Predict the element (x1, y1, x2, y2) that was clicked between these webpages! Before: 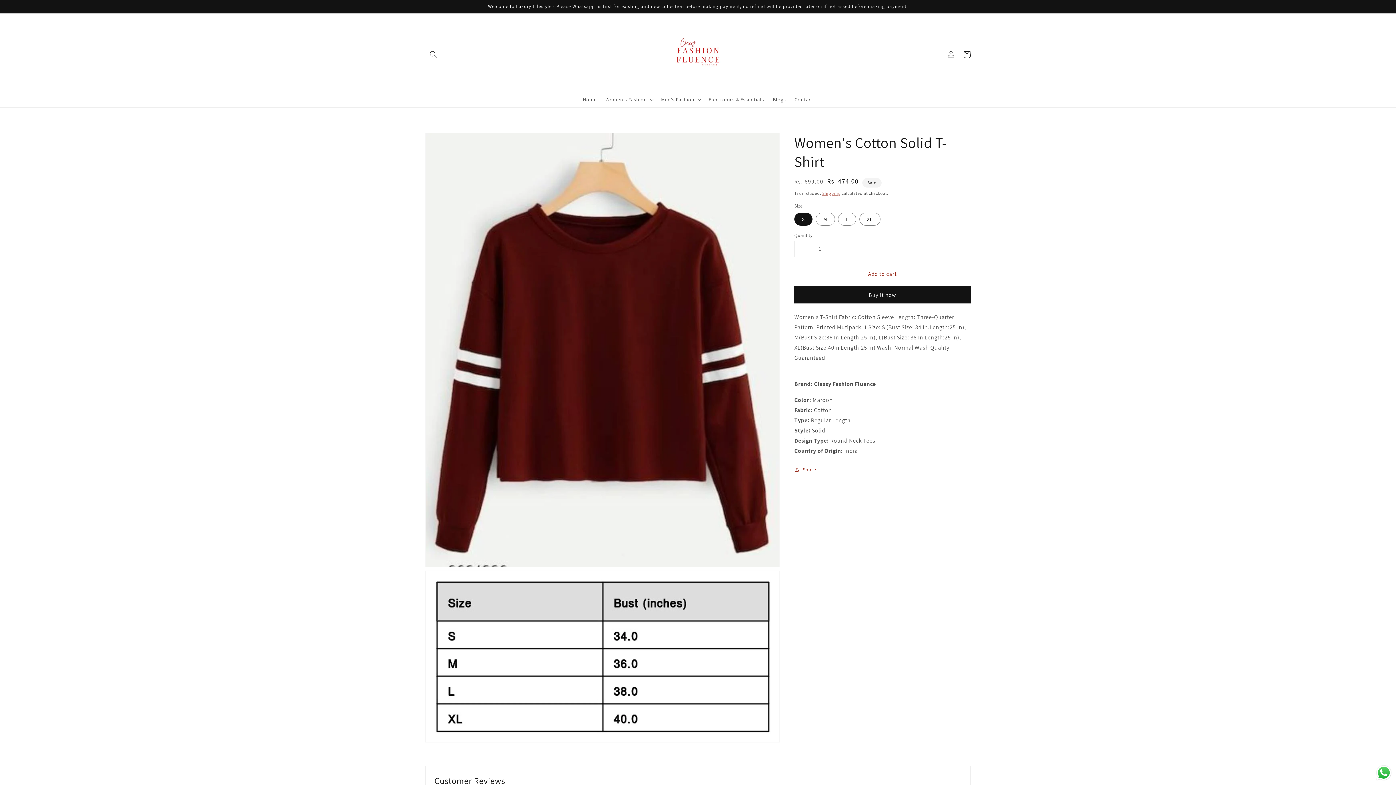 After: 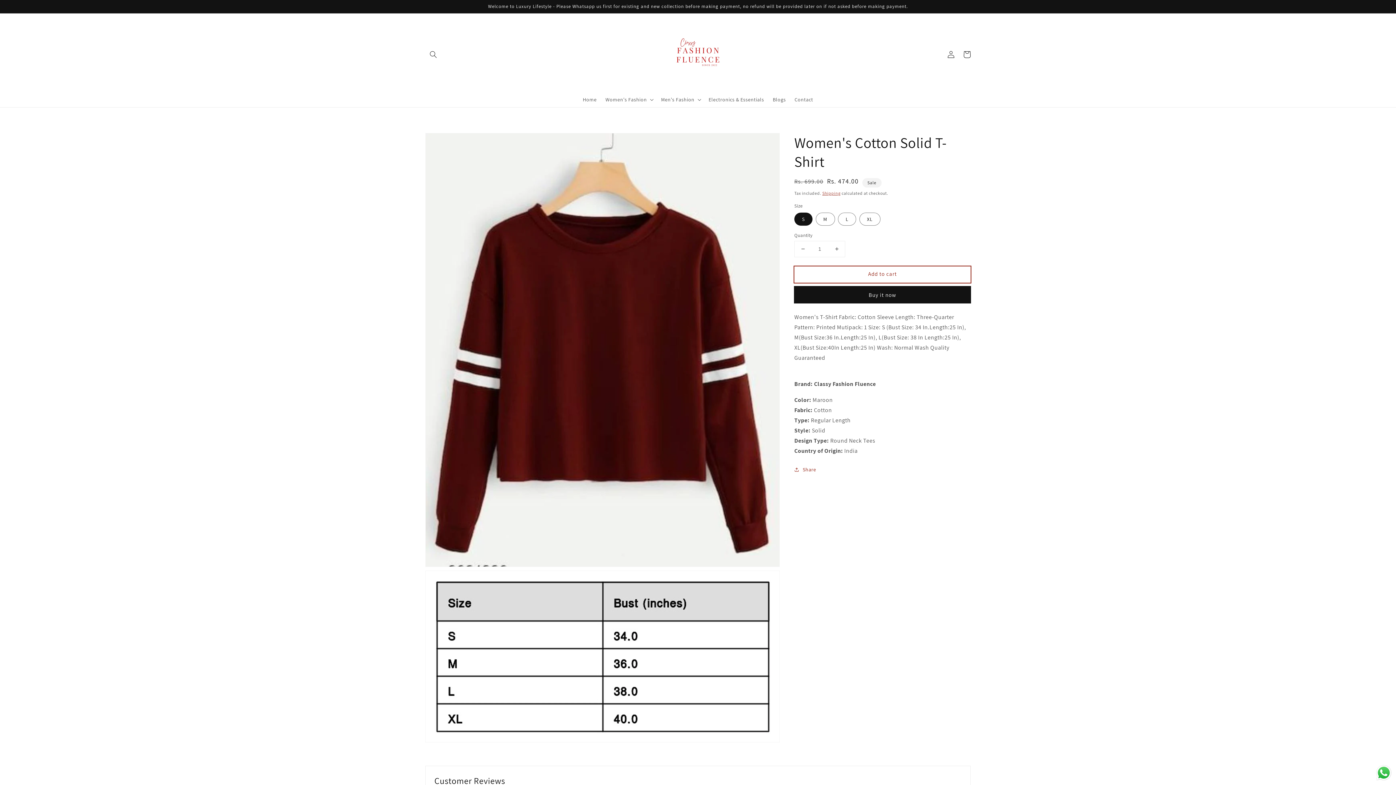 Action: label: Add to cart bbox: (794, 266, 970, 282)